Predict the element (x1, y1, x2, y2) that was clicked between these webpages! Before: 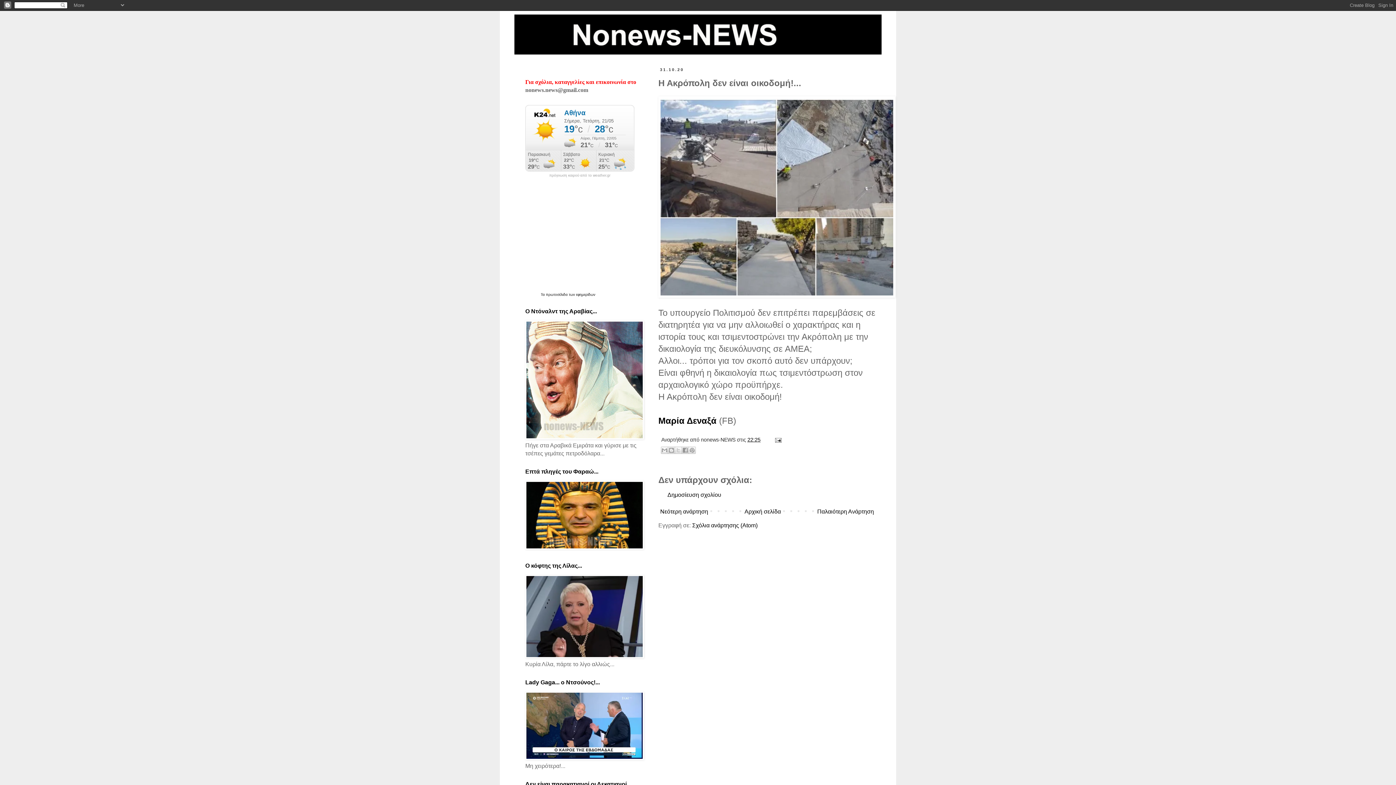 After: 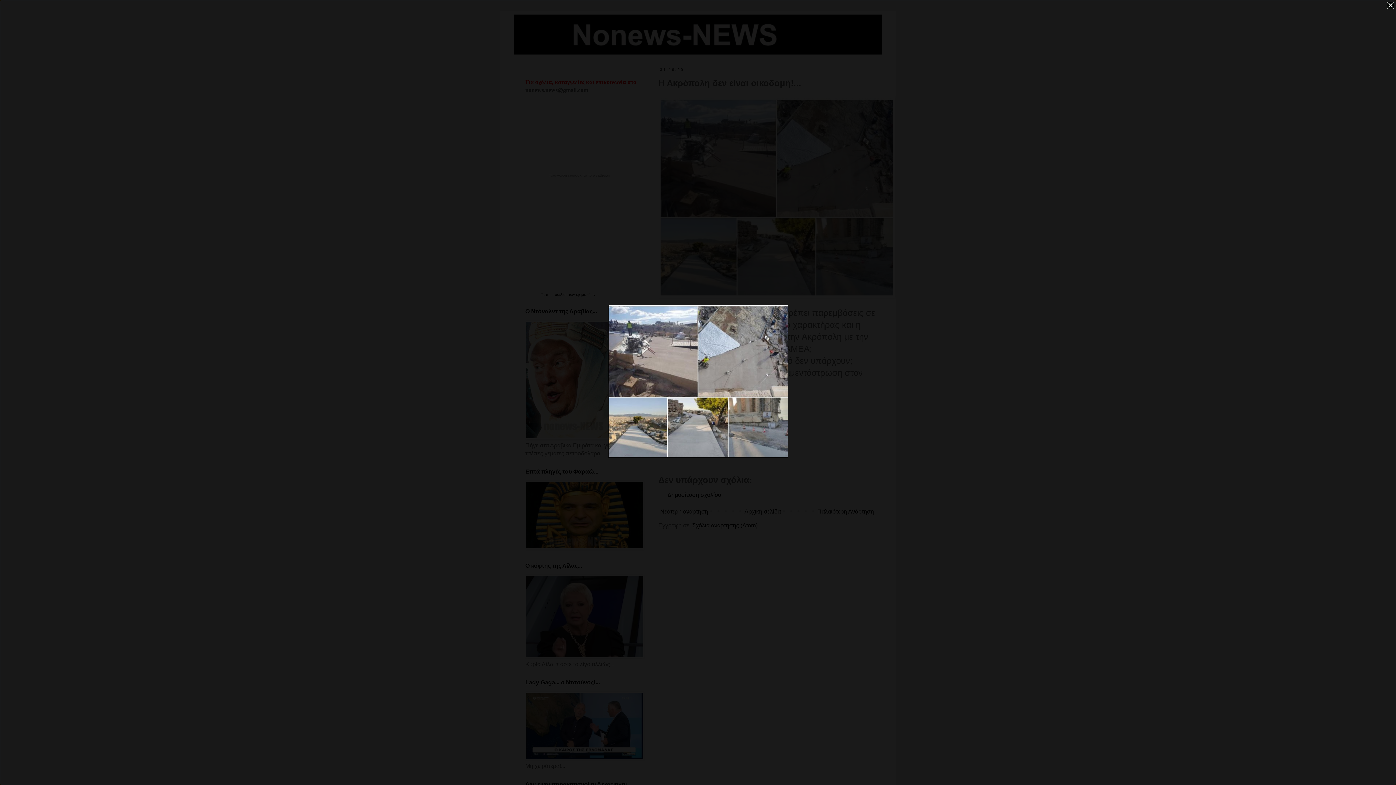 Action: bbox: (658, 96, 895, 300)